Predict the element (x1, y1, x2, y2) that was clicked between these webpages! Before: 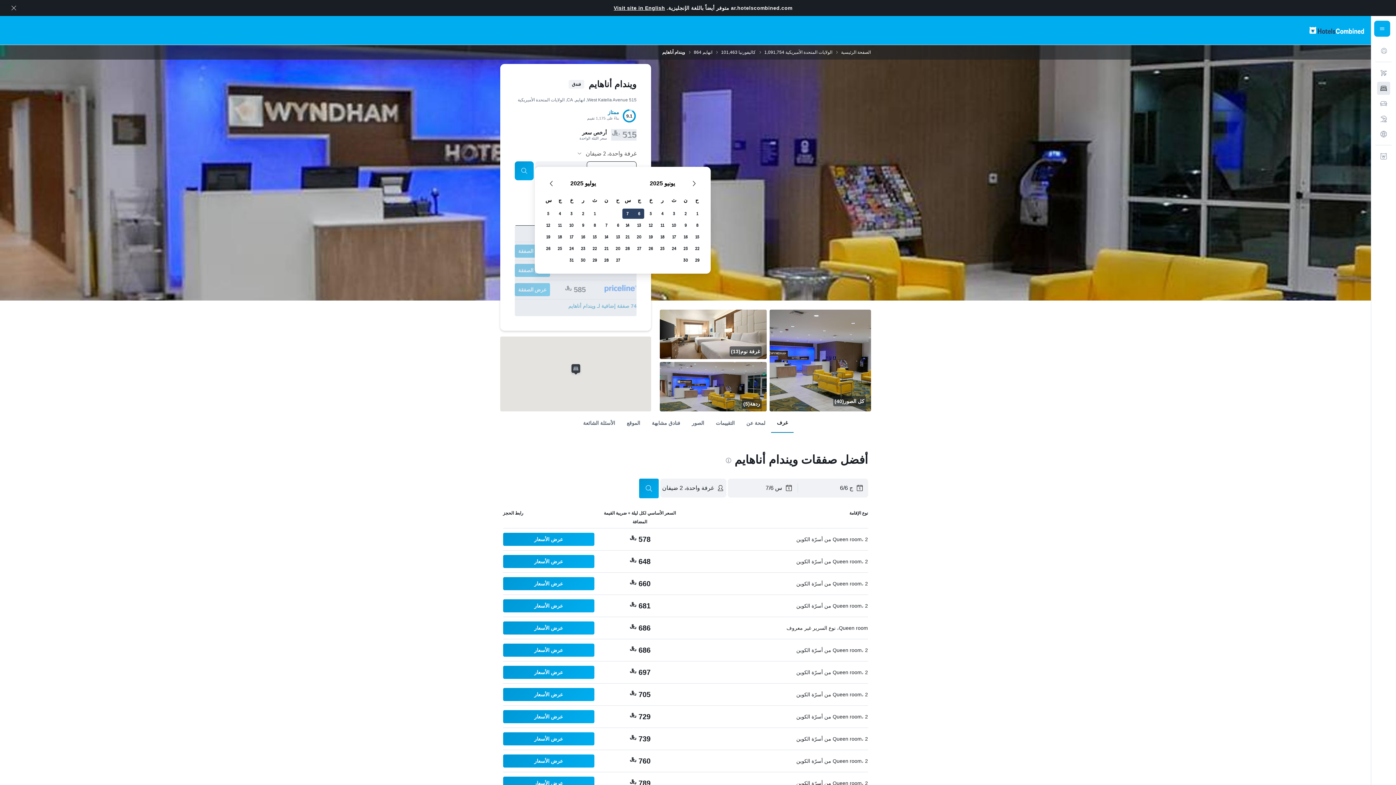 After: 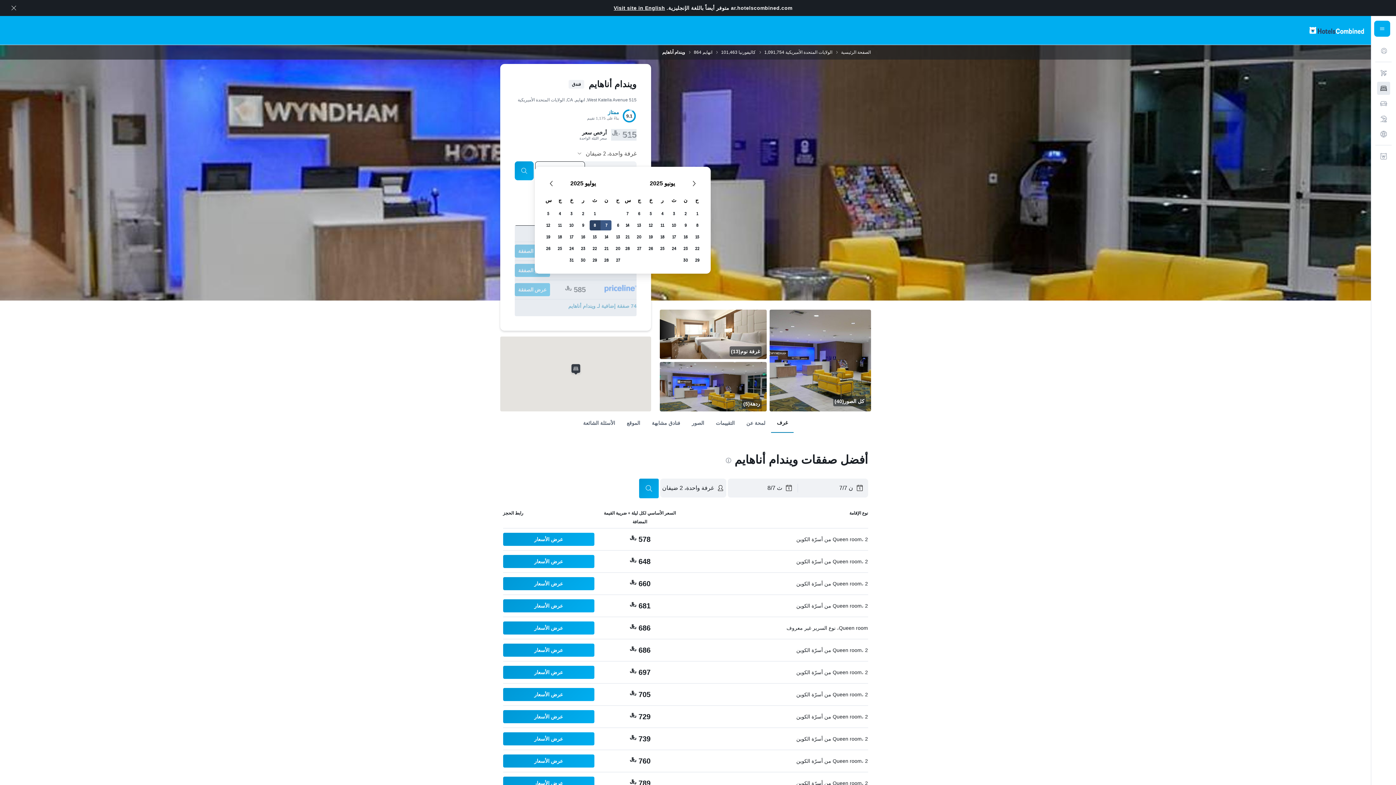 Action: label: يوليو 7 2025 bbox: (600, 219, 612, 231)